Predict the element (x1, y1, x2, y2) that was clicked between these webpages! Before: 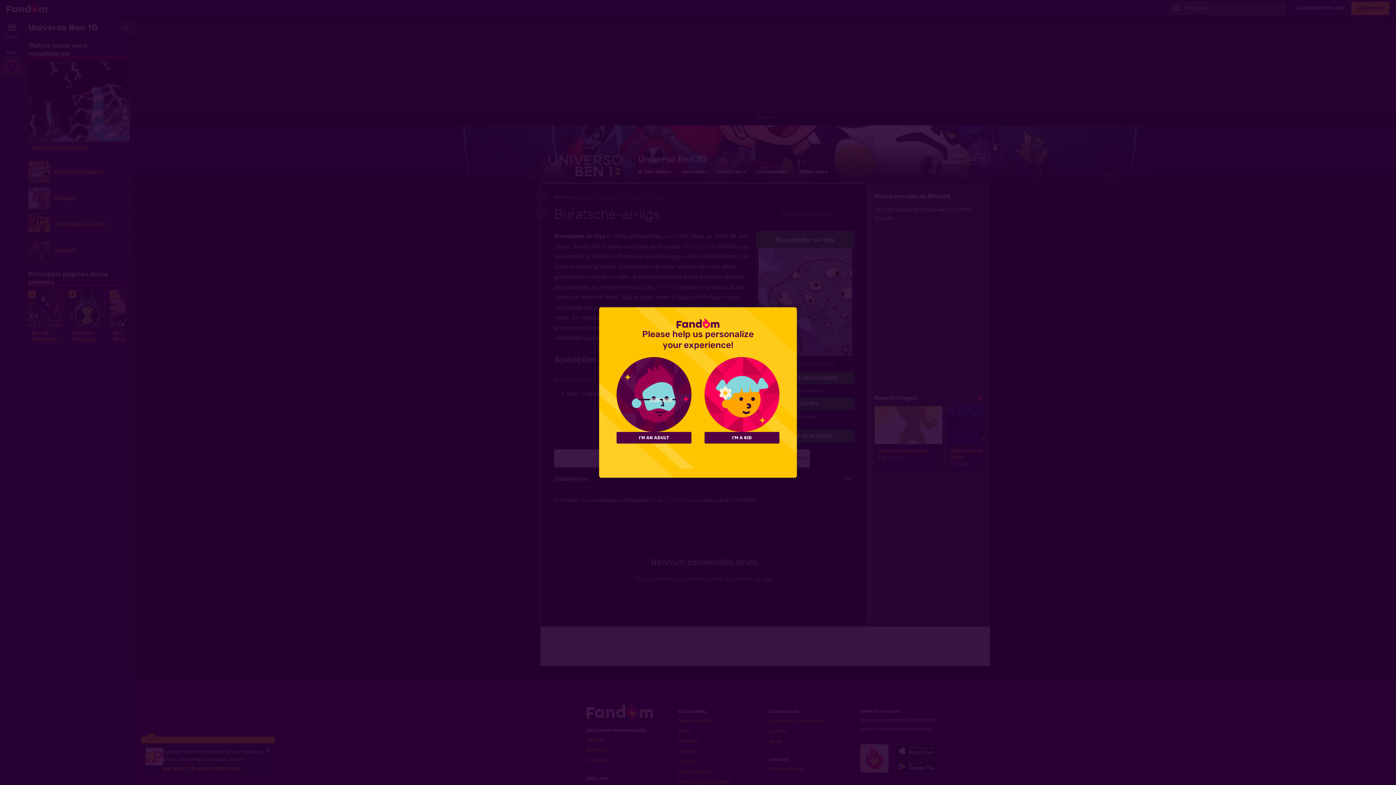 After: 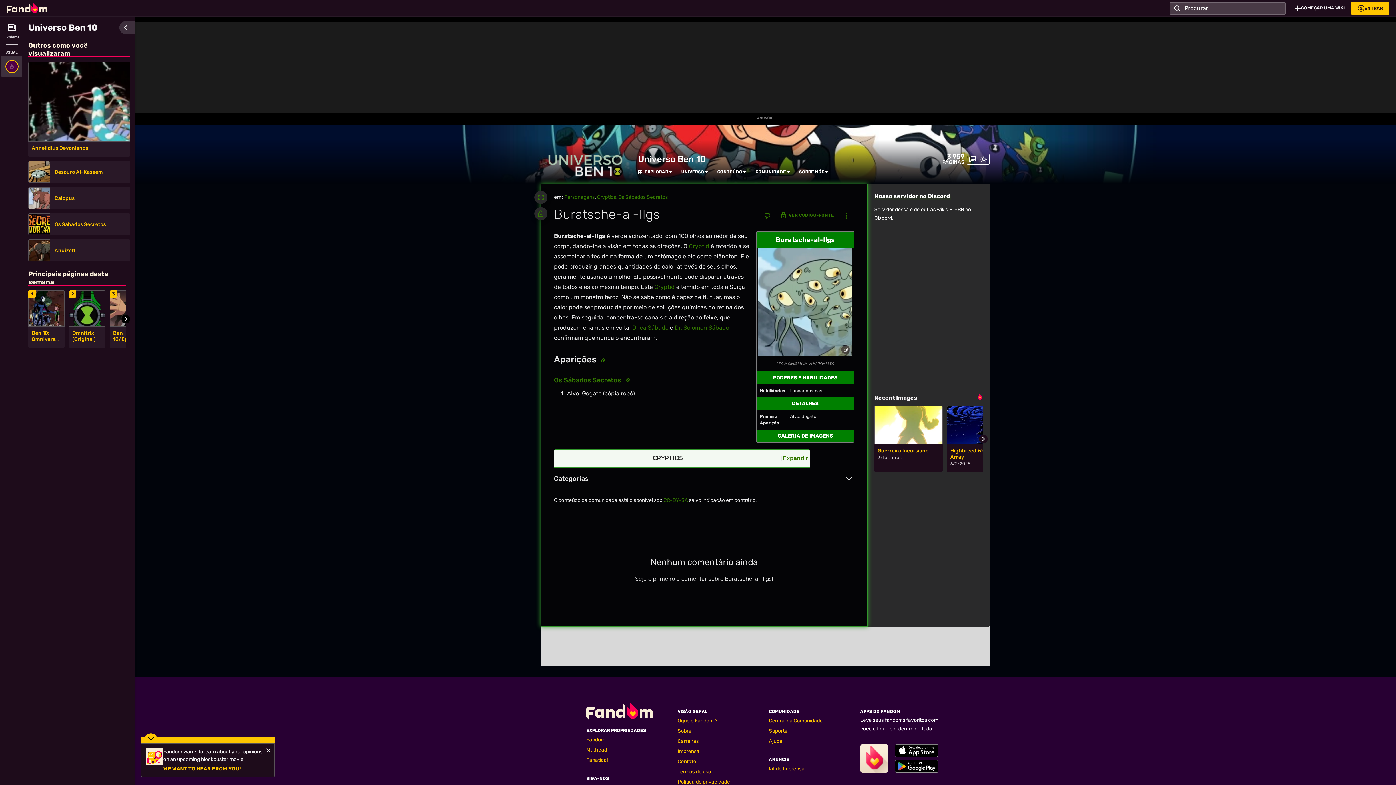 Action: bbox: (616, 432, 691, 443) label: I'M AN ADULT